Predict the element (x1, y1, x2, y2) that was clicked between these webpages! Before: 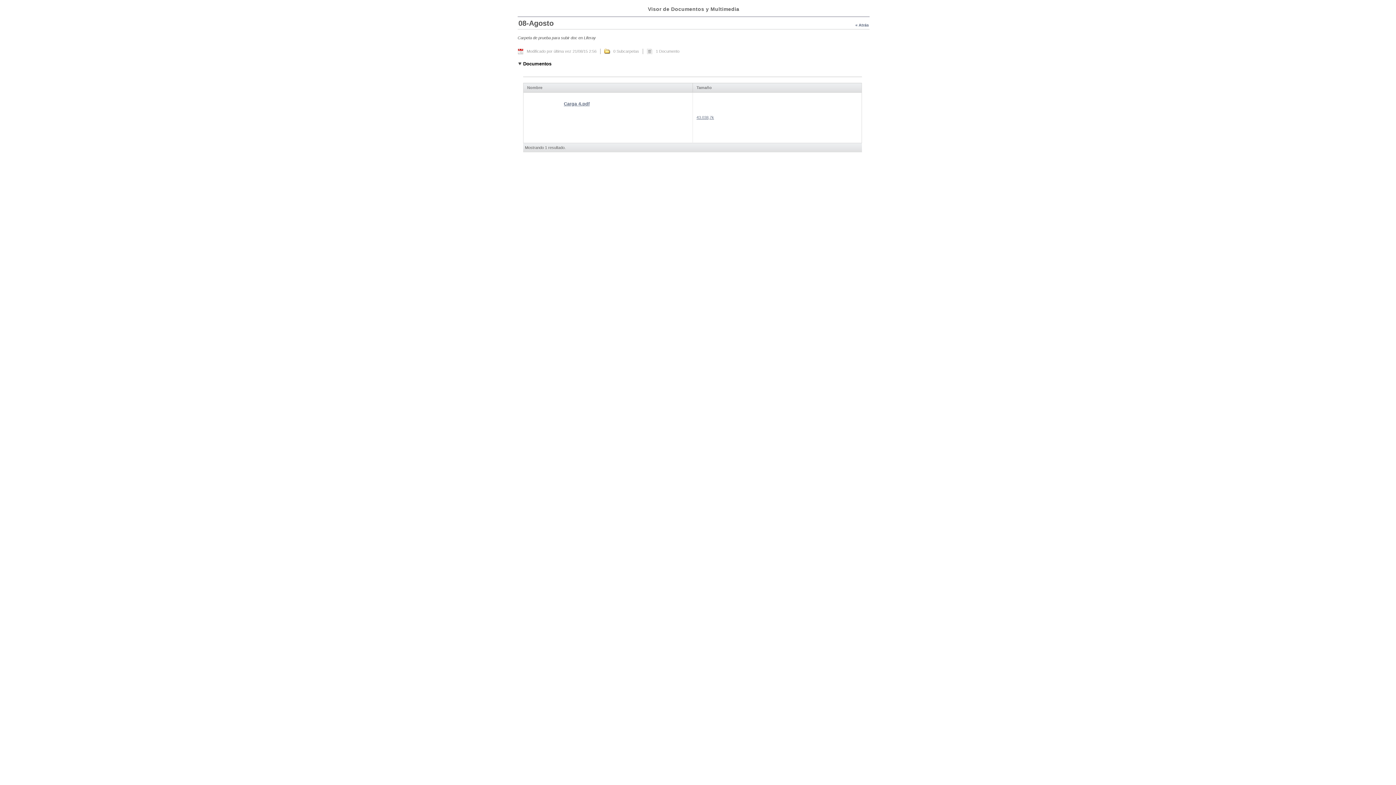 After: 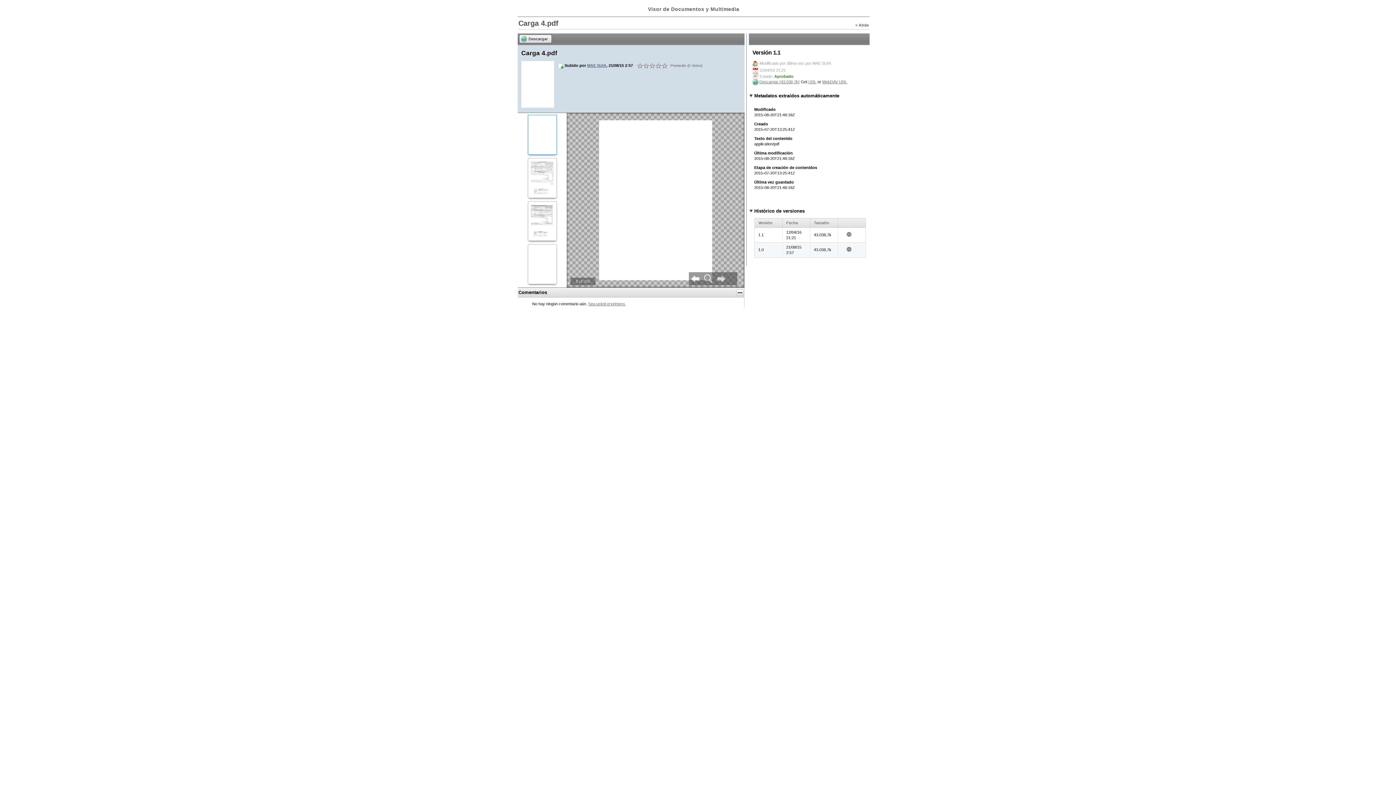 Action: label: Carga 4.pdf bbox: (527, 94, 689, 107)